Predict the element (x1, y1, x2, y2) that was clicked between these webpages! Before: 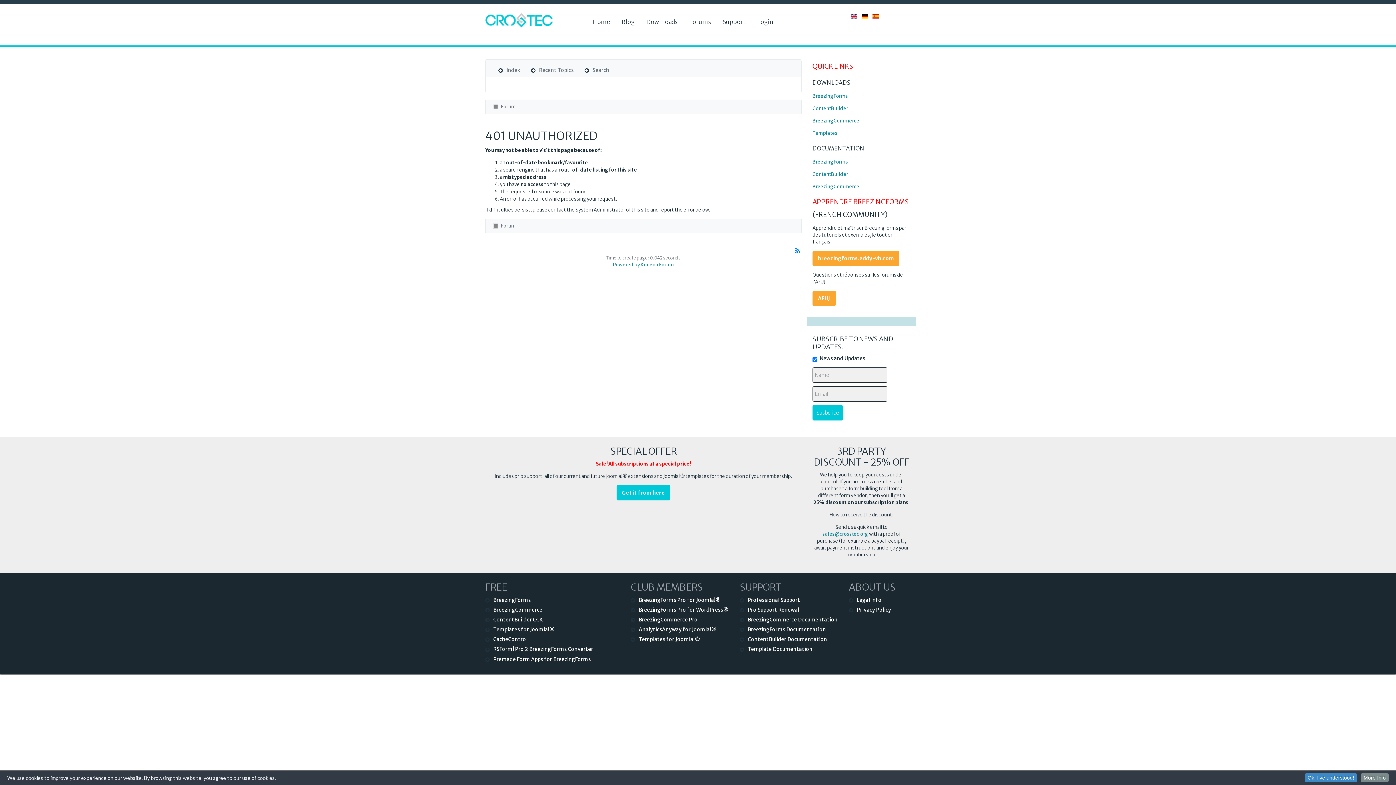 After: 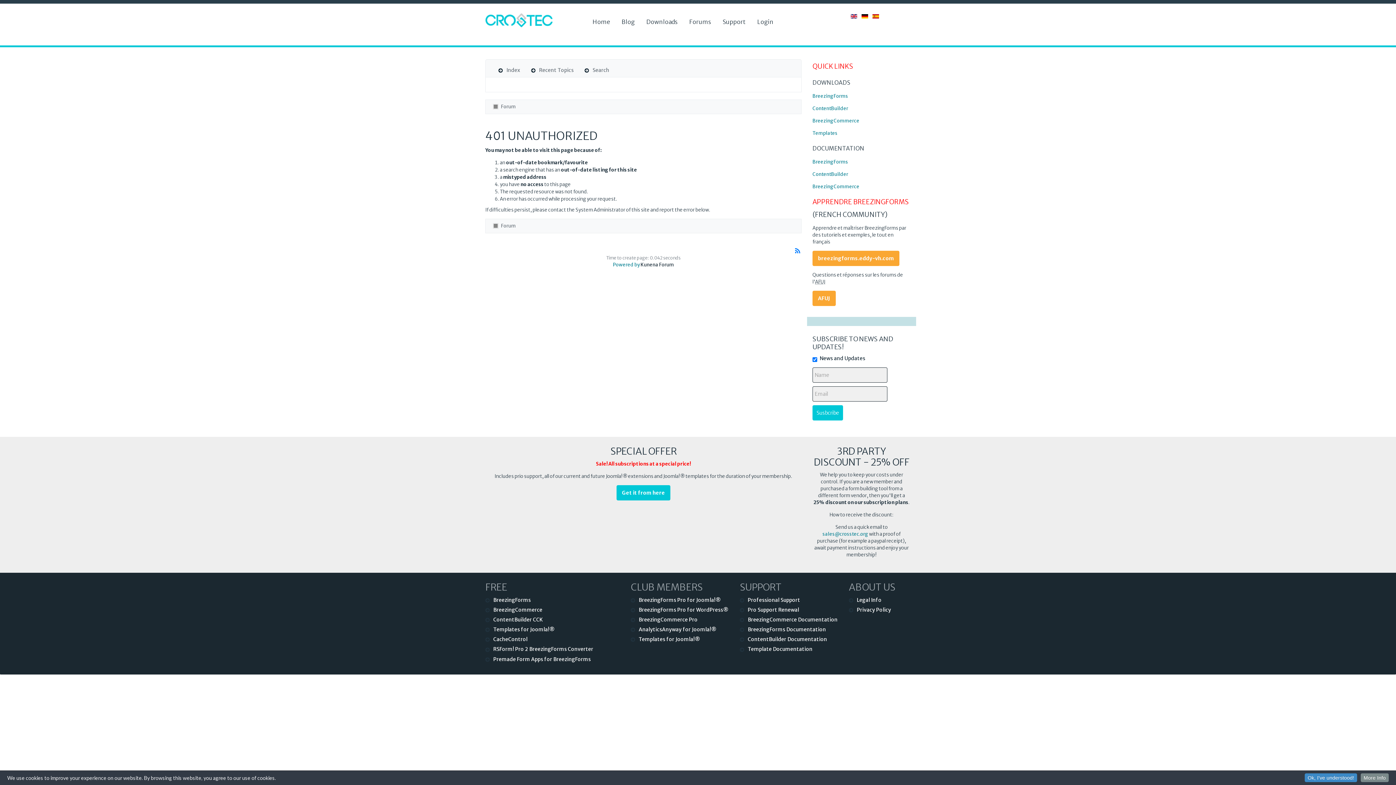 Action: label: Kunena Forum bbox: (640, 261, 674, 268)